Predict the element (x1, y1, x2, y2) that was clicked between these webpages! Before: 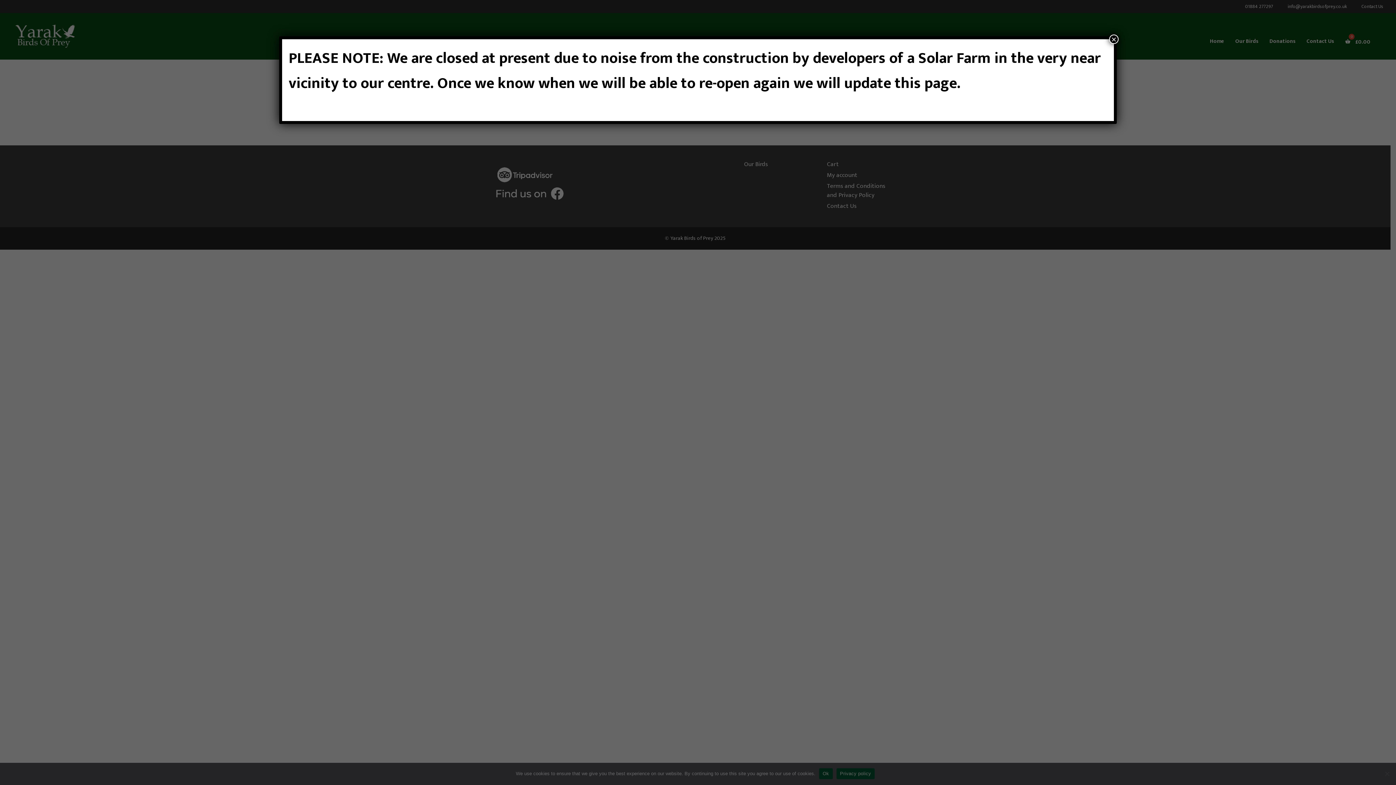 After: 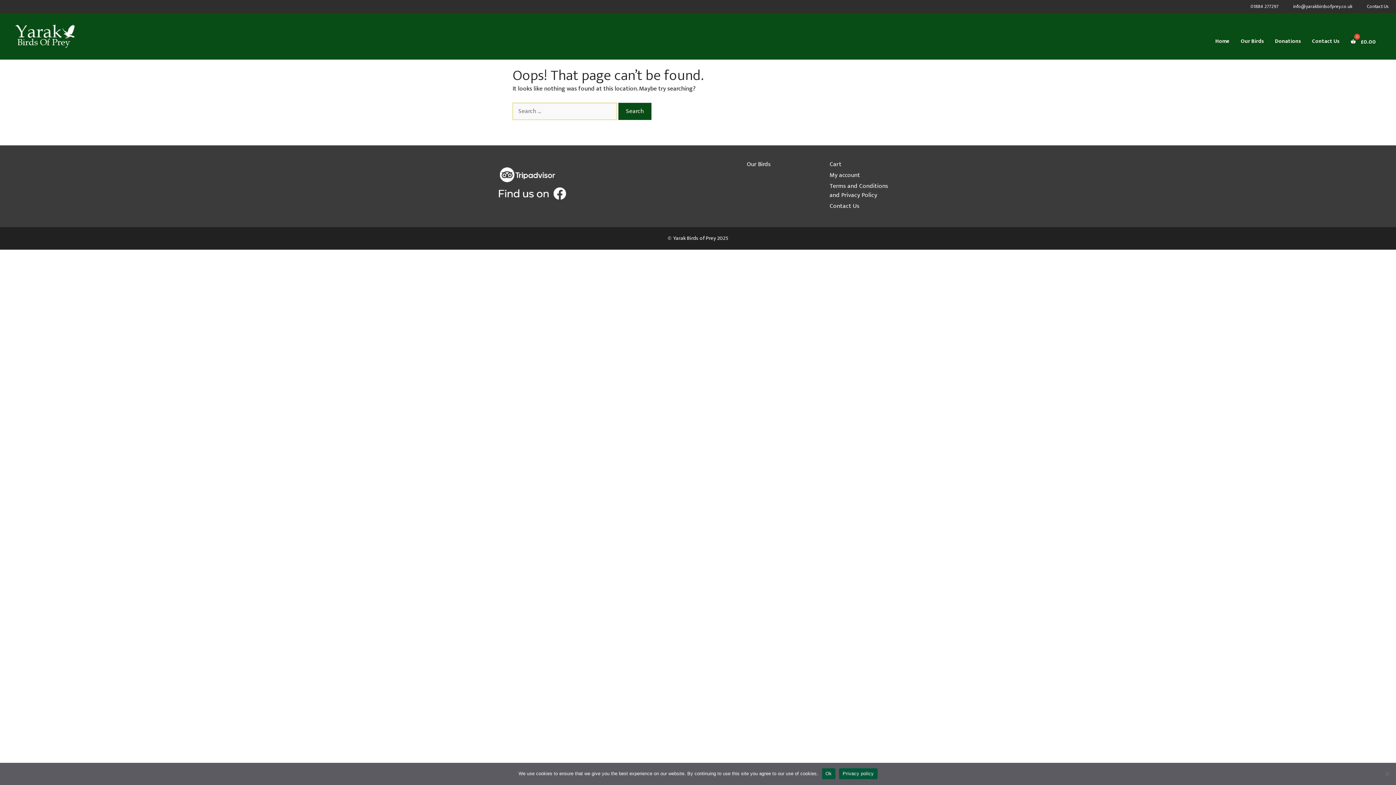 Action: label: Close bbox: (1109, 34, 1118, 44)